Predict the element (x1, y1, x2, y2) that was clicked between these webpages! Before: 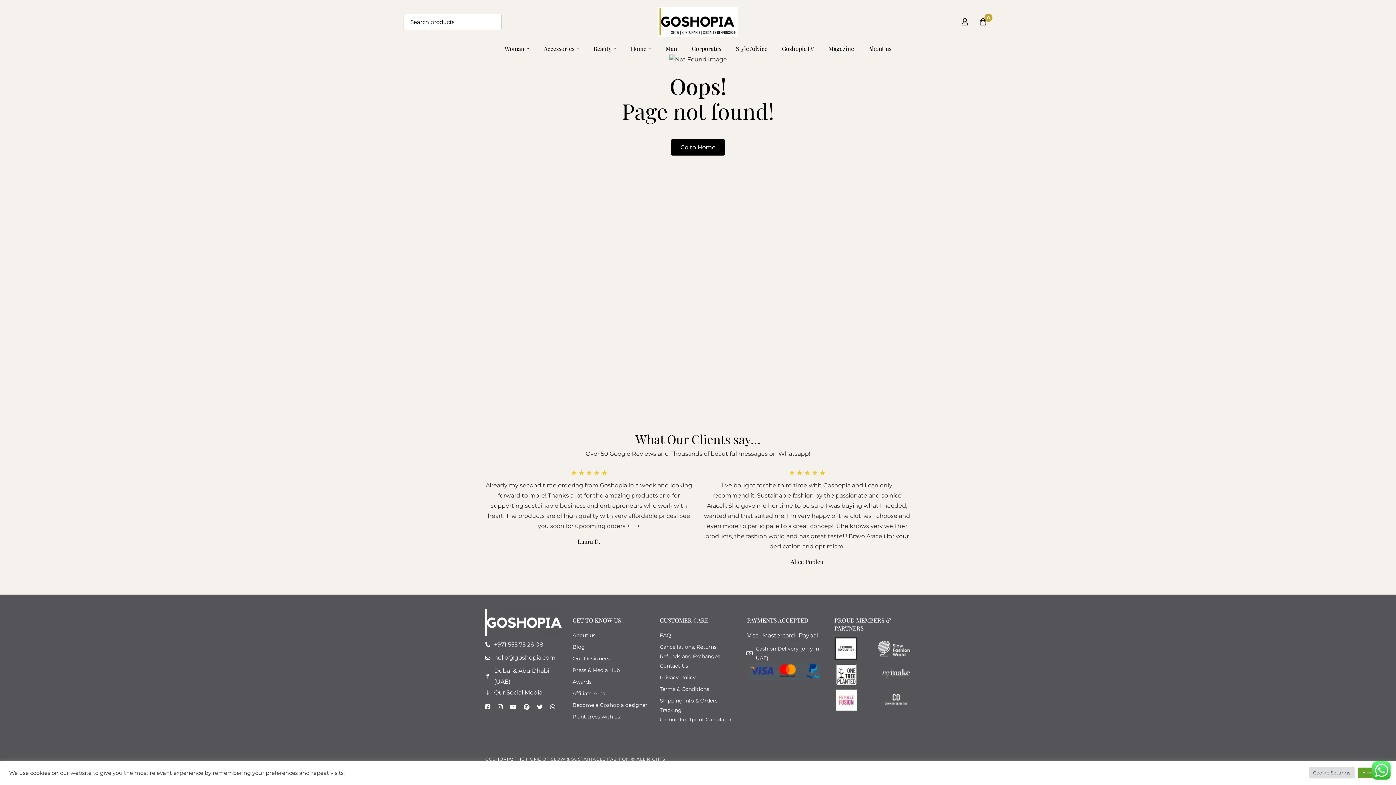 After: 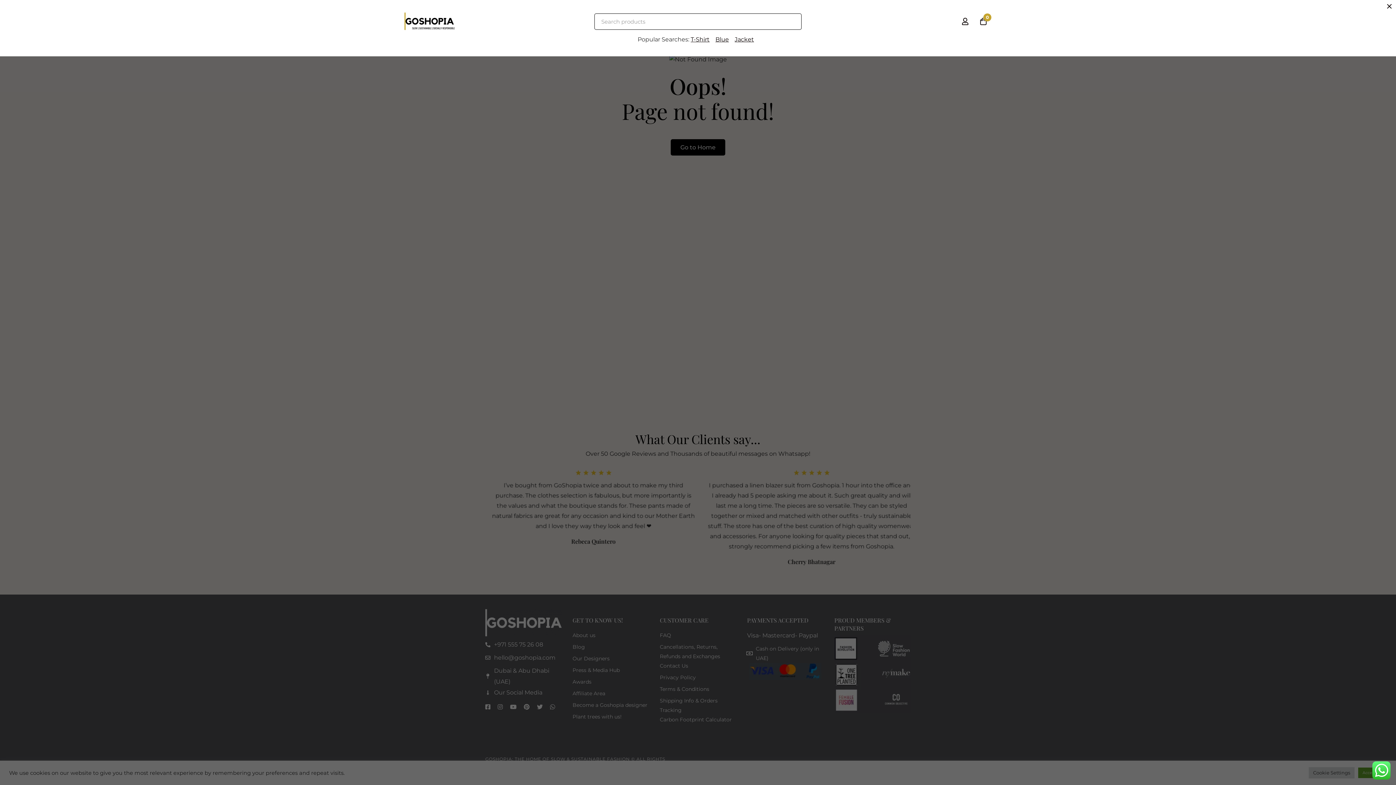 Action: label: Search bbox: (485, 13, 501, 30)